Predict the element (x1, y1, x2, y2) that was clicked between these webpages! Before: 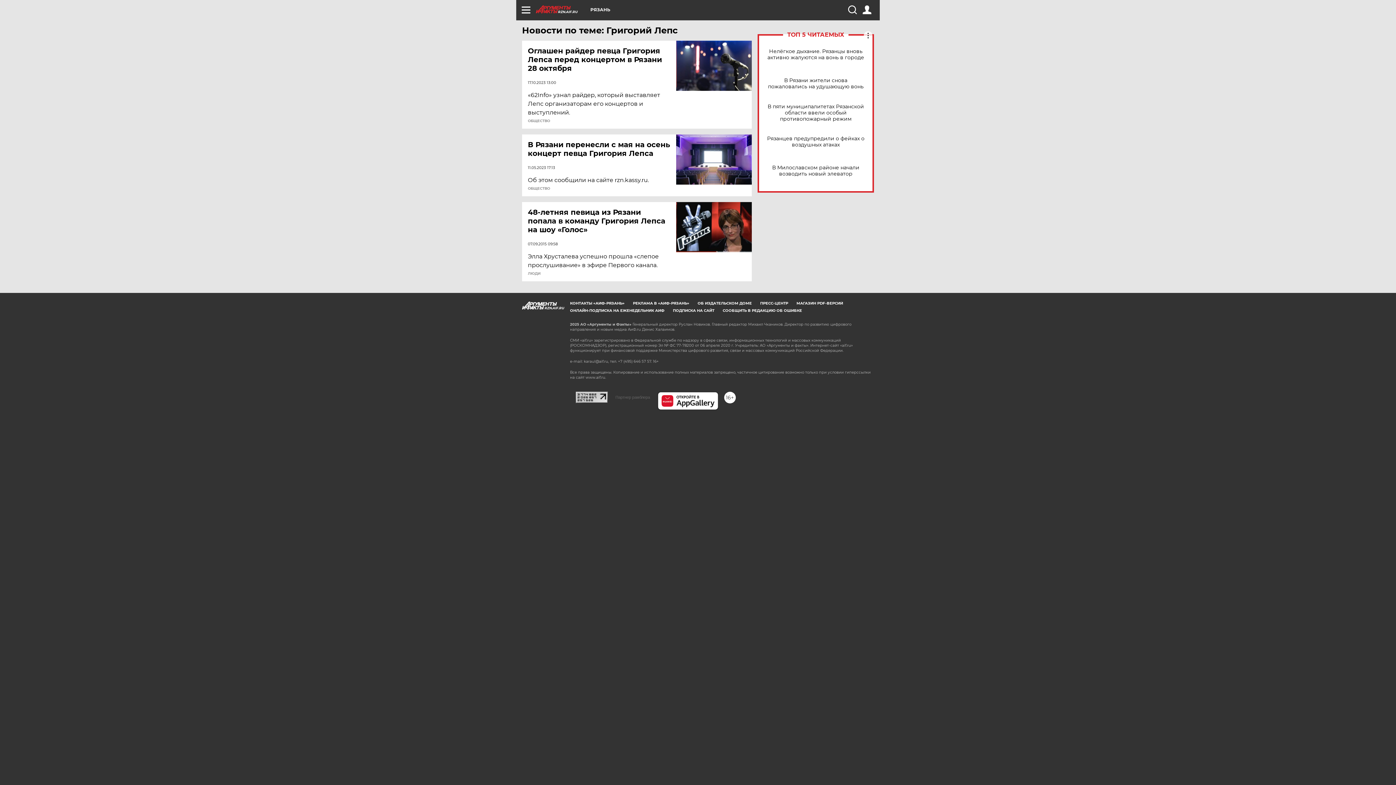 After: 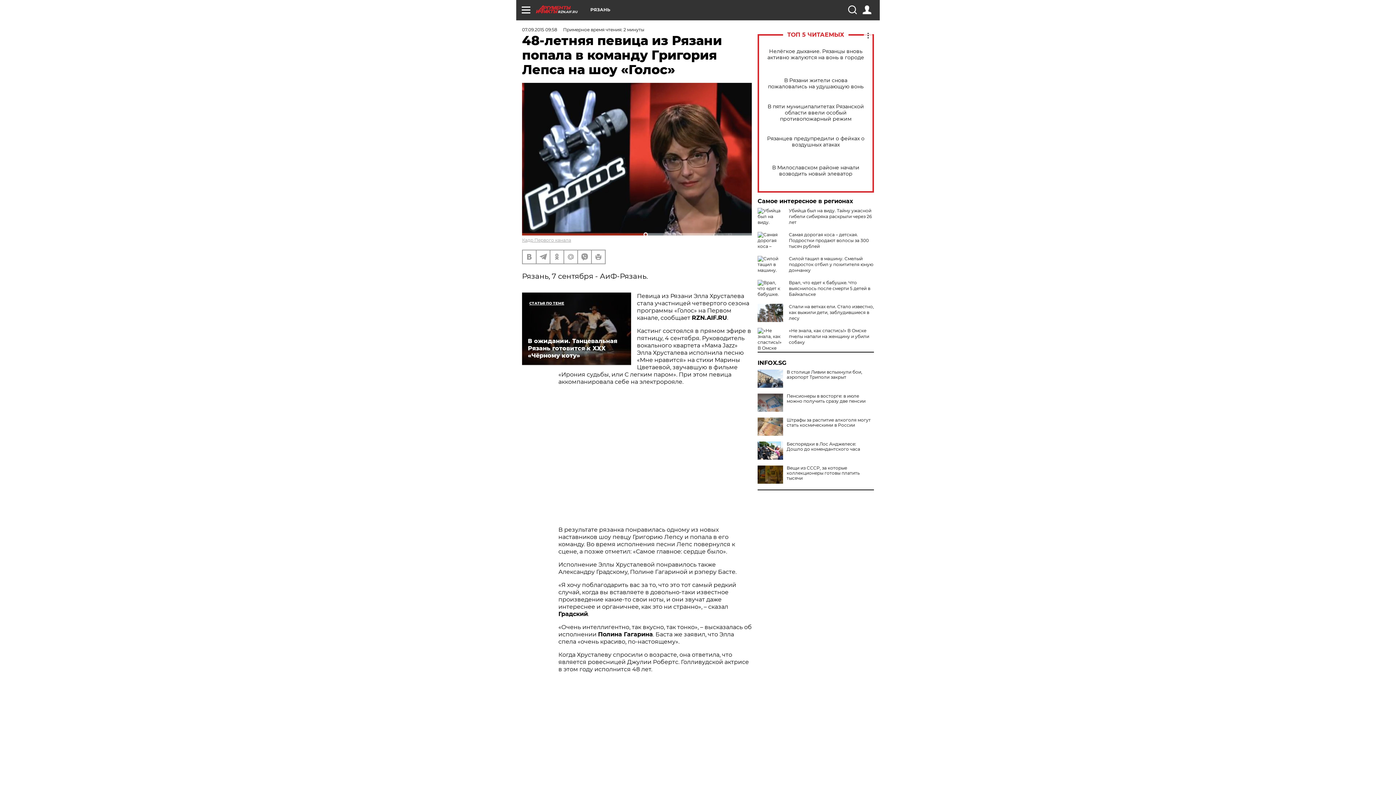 Action: bbox: (676, 202, 752, 252)